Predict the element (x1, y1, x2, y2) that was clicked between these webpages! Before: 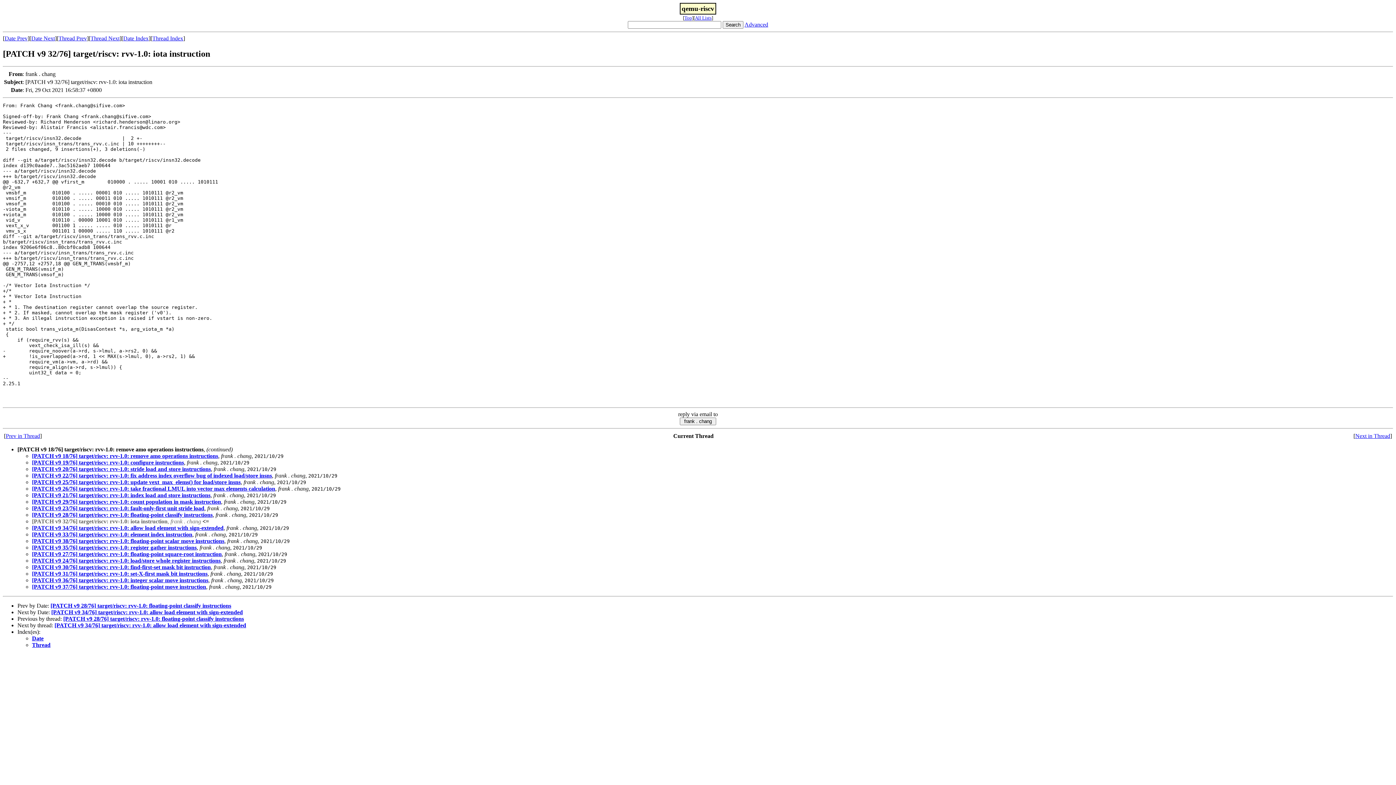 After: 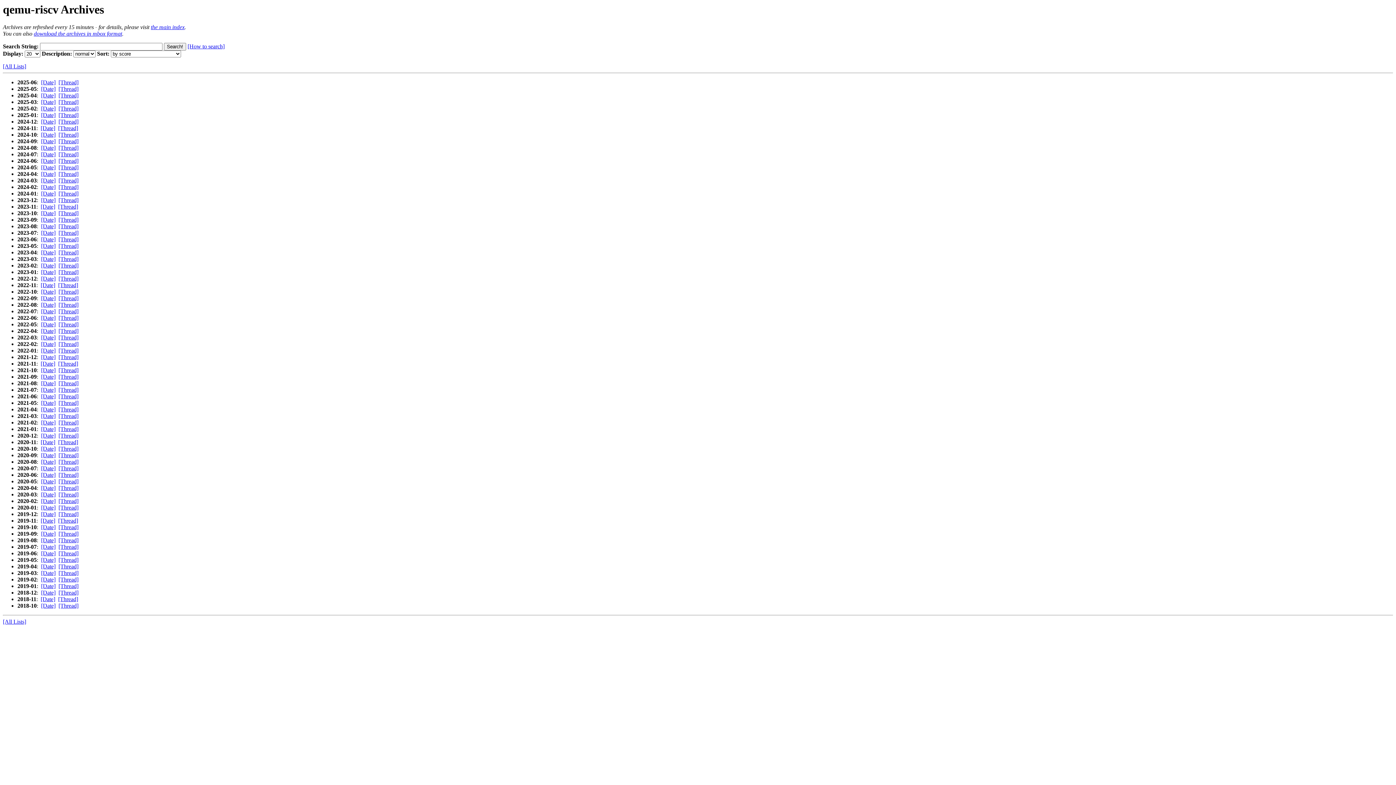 Action: bbox: (684, 15, 692, 20) label: Top